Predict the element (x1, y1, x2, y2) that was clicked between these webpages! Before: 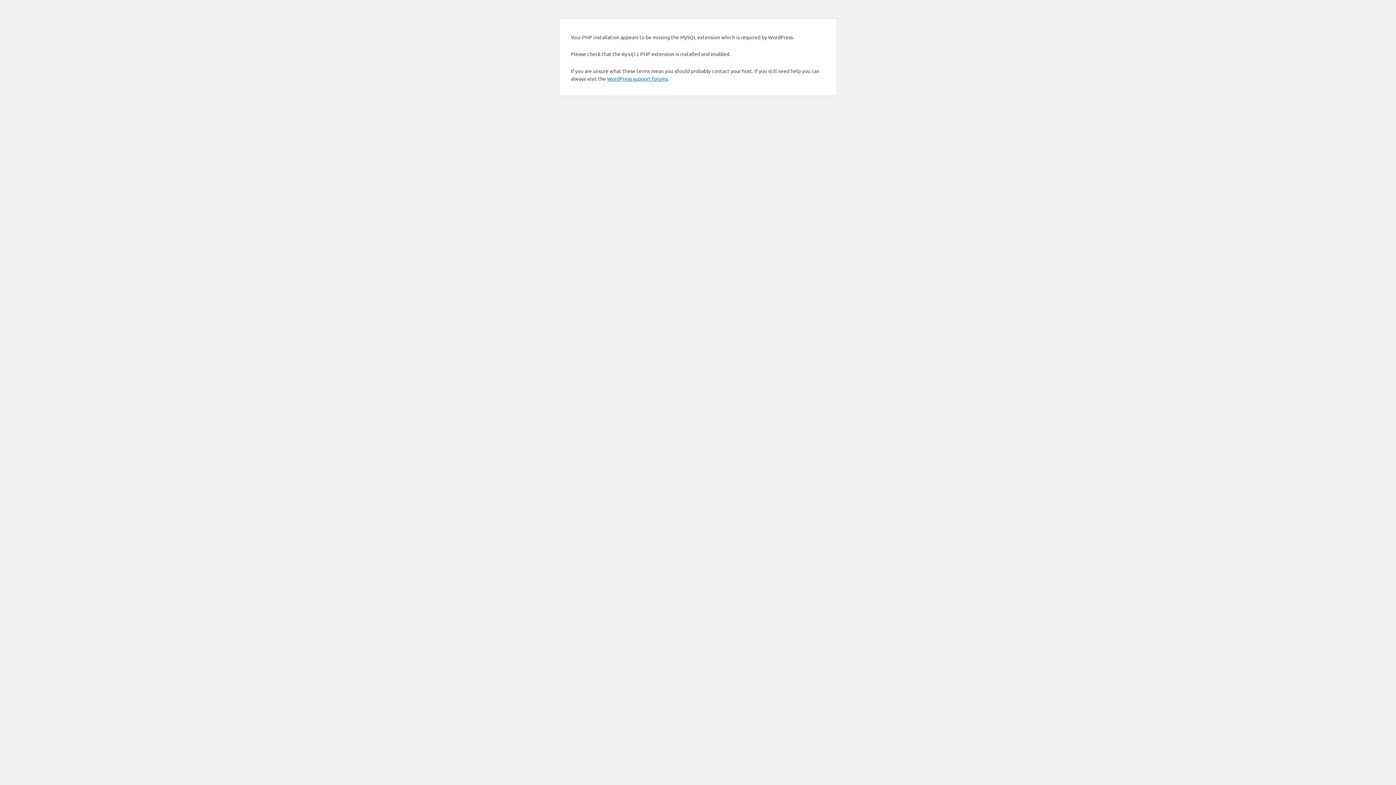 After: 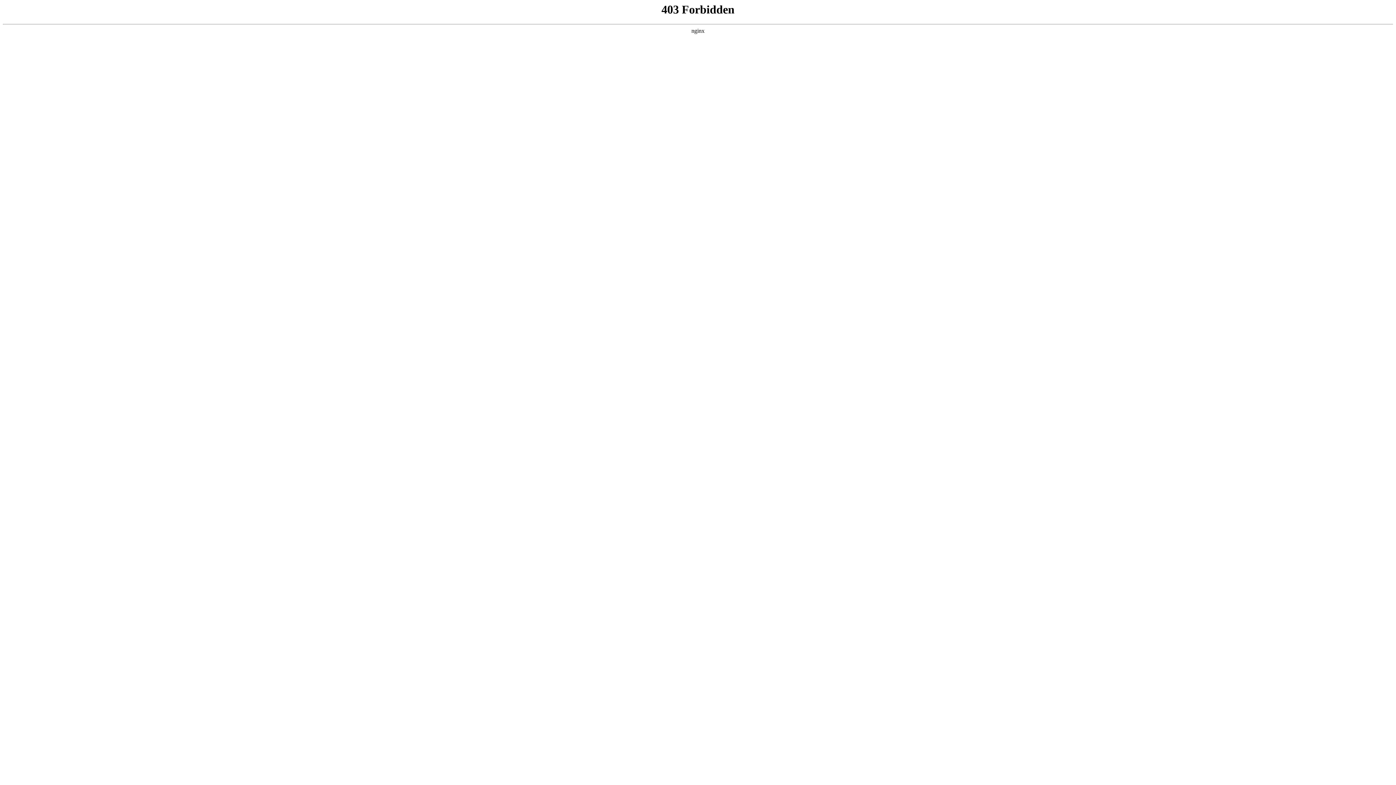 Action: label: WordPress support forums bbox: (607, 75, 668, 81)